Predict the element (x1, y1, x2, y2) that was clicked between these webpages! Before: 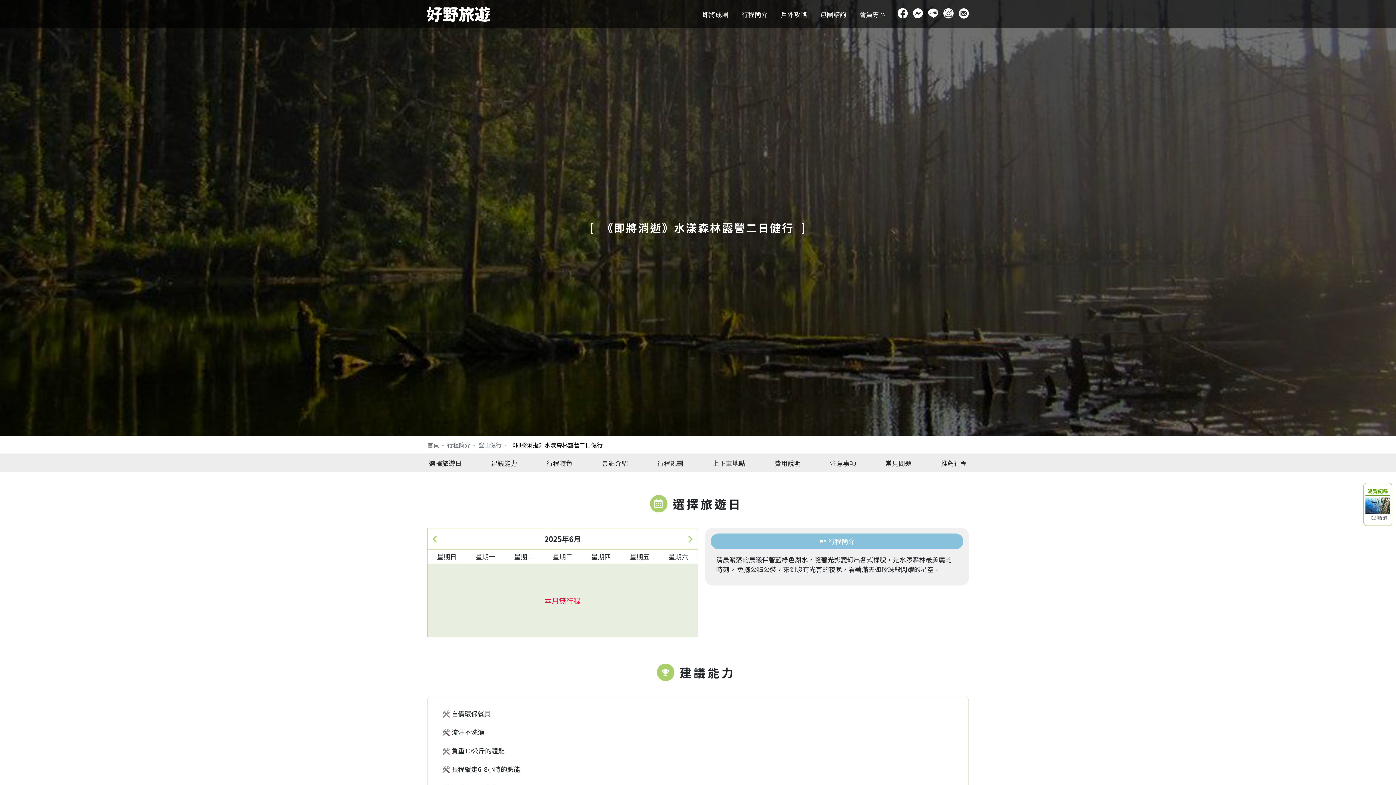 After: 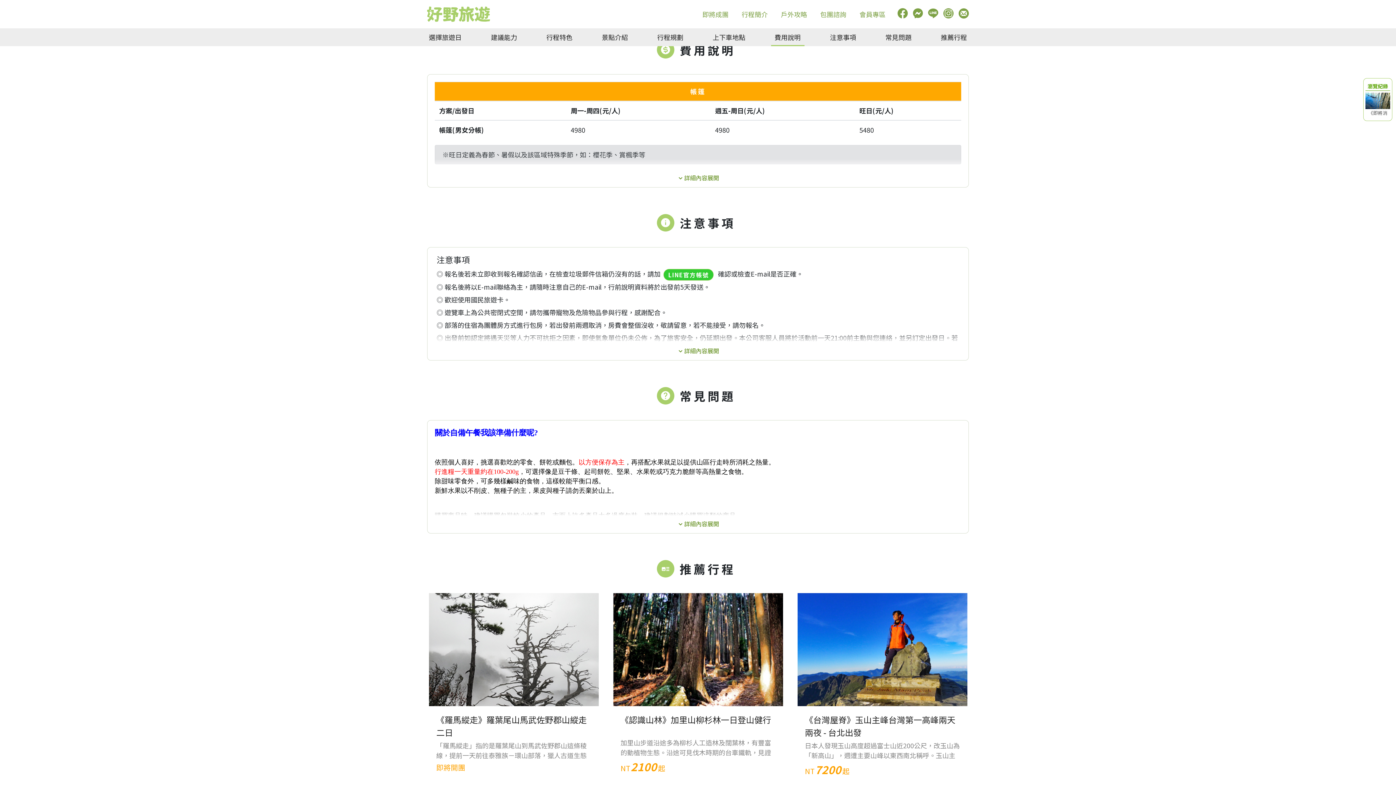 Action: label: 費用說明 bbox: (771, 454, 804, 472)